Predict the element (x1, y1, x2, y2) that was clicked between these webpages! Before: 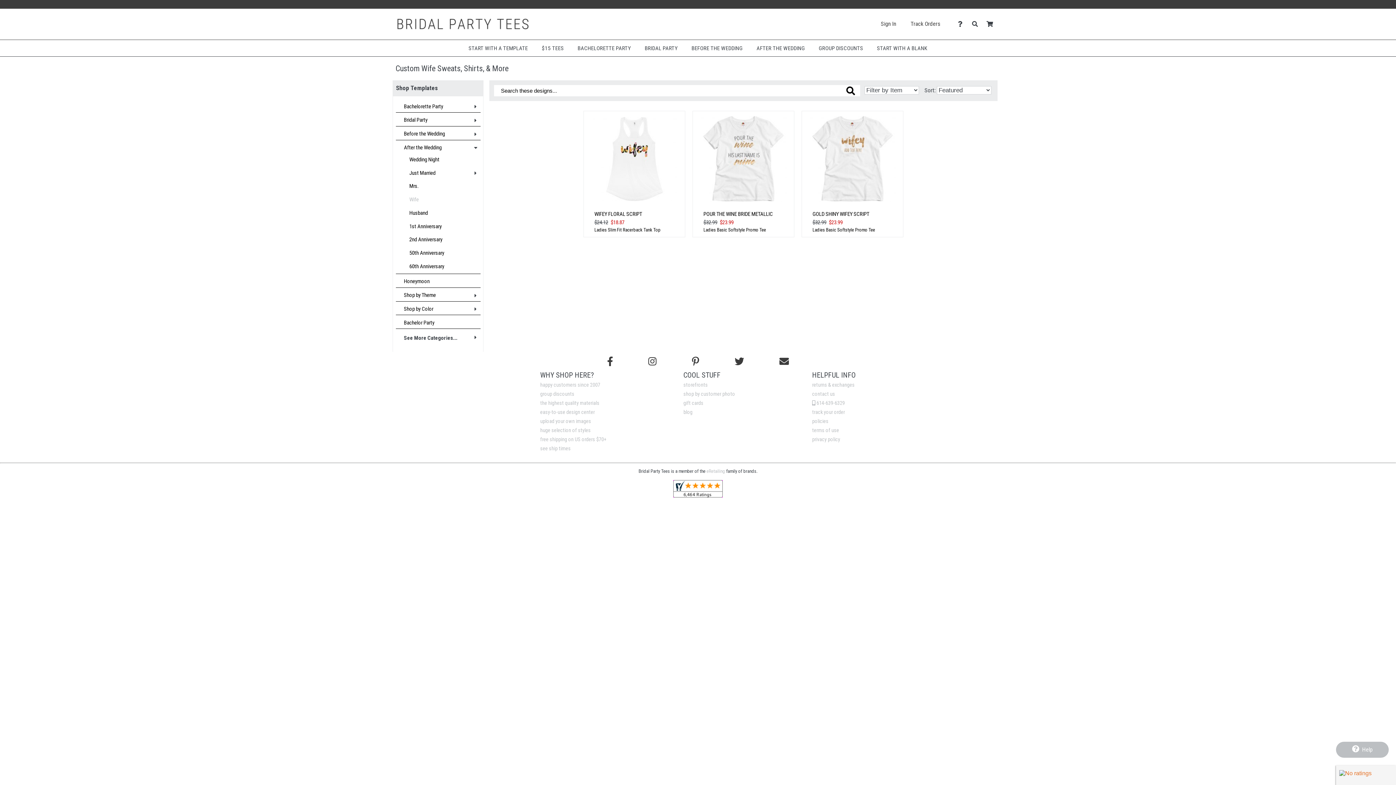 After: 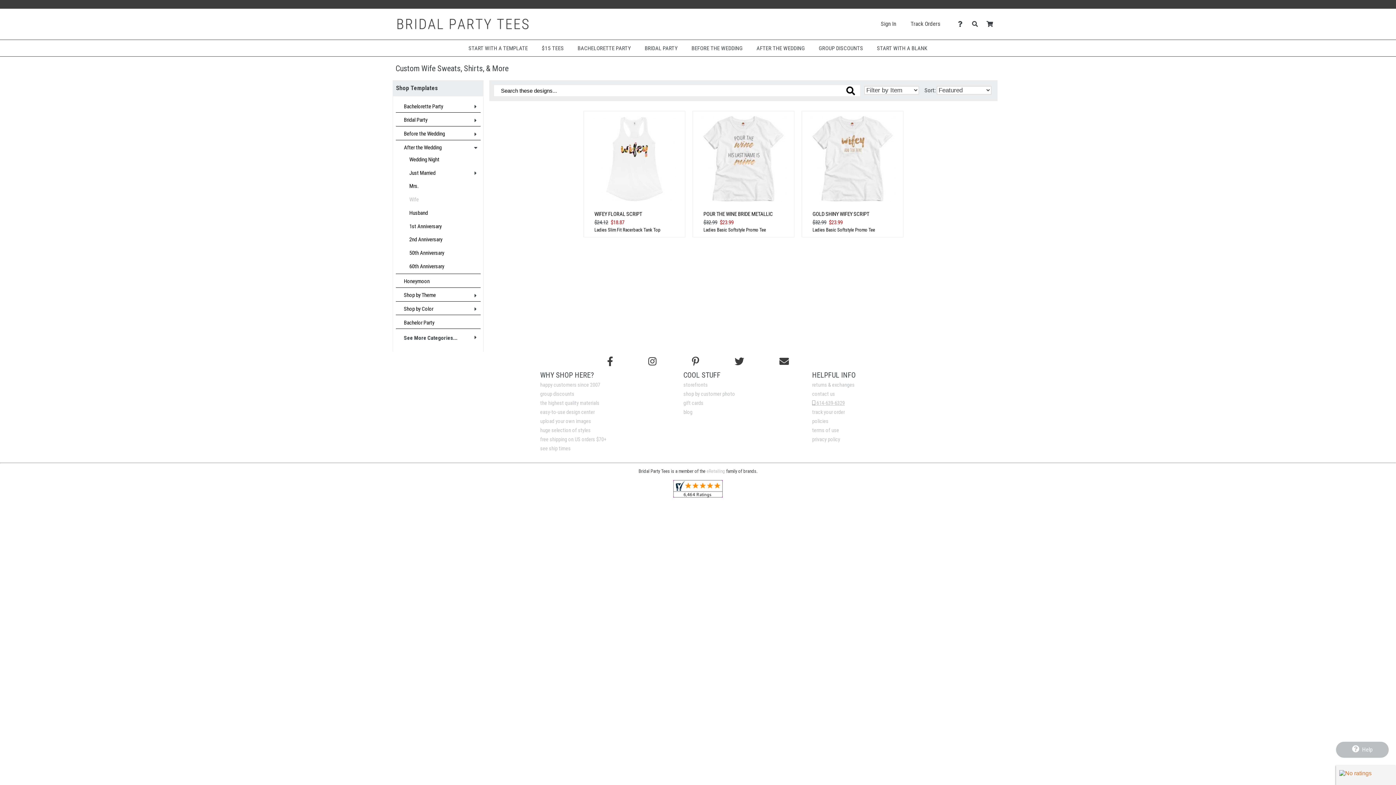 Action: bbox: (812, 400, 845, 406) label:  614-639-6329